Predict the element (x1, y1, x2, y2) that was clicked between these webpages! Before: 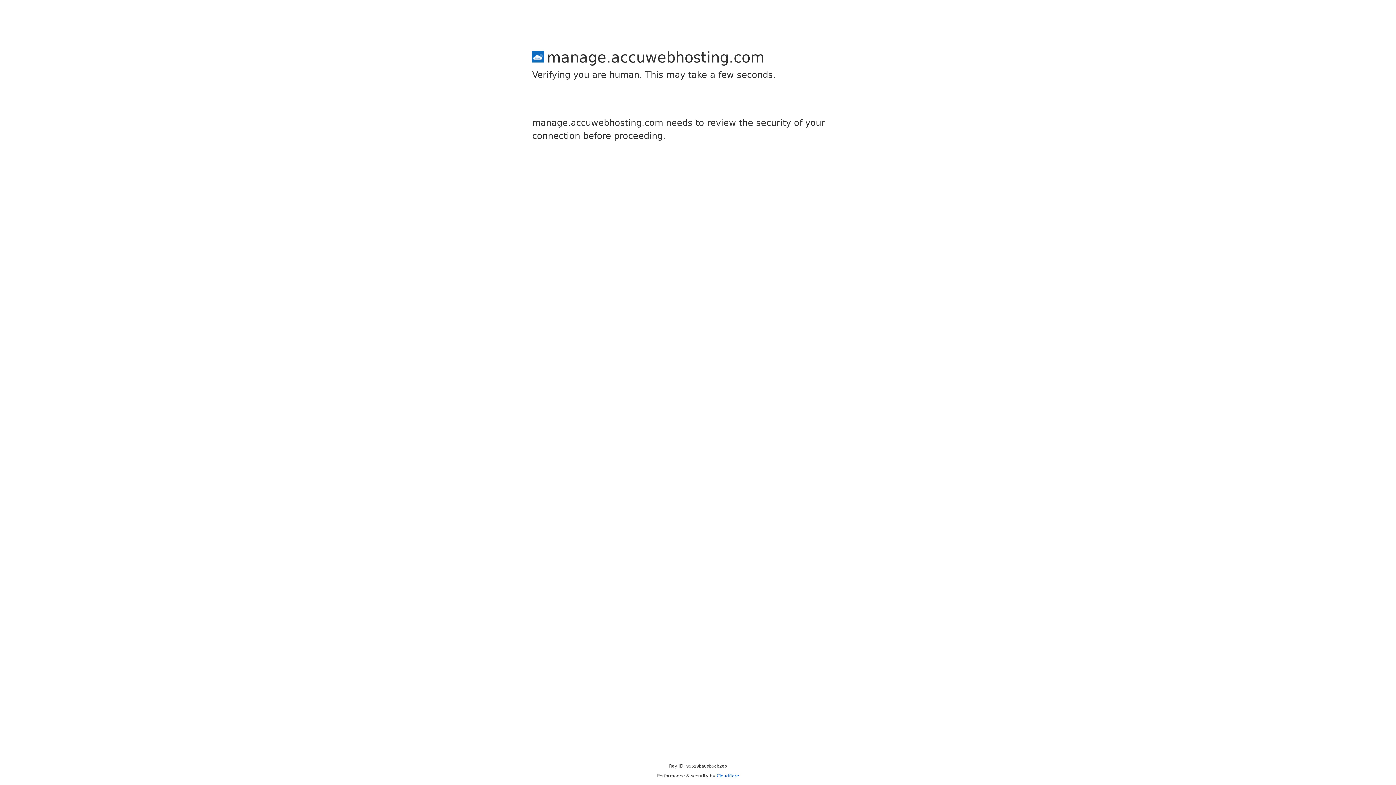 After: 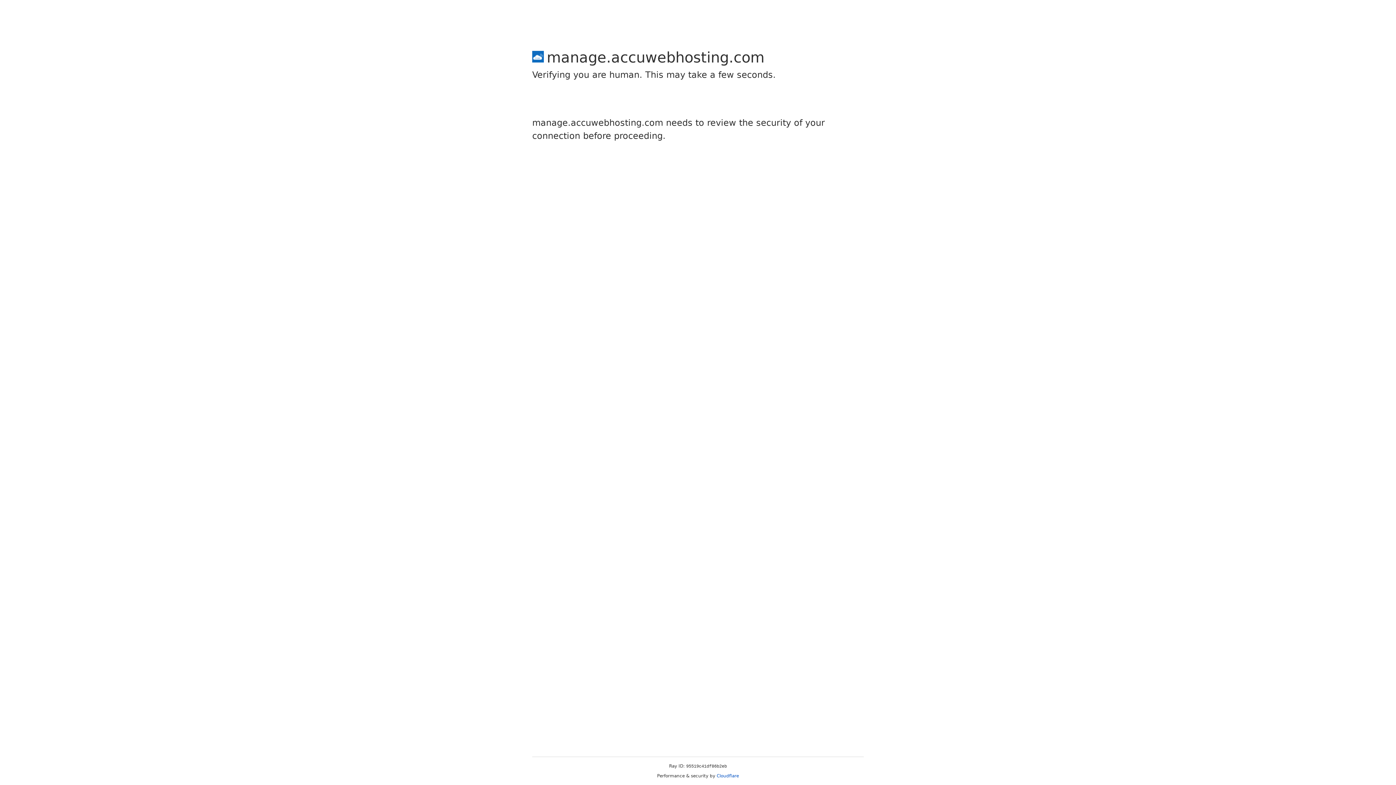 Action: bbox: (716, 773, 739, 778) label: Cloudflare